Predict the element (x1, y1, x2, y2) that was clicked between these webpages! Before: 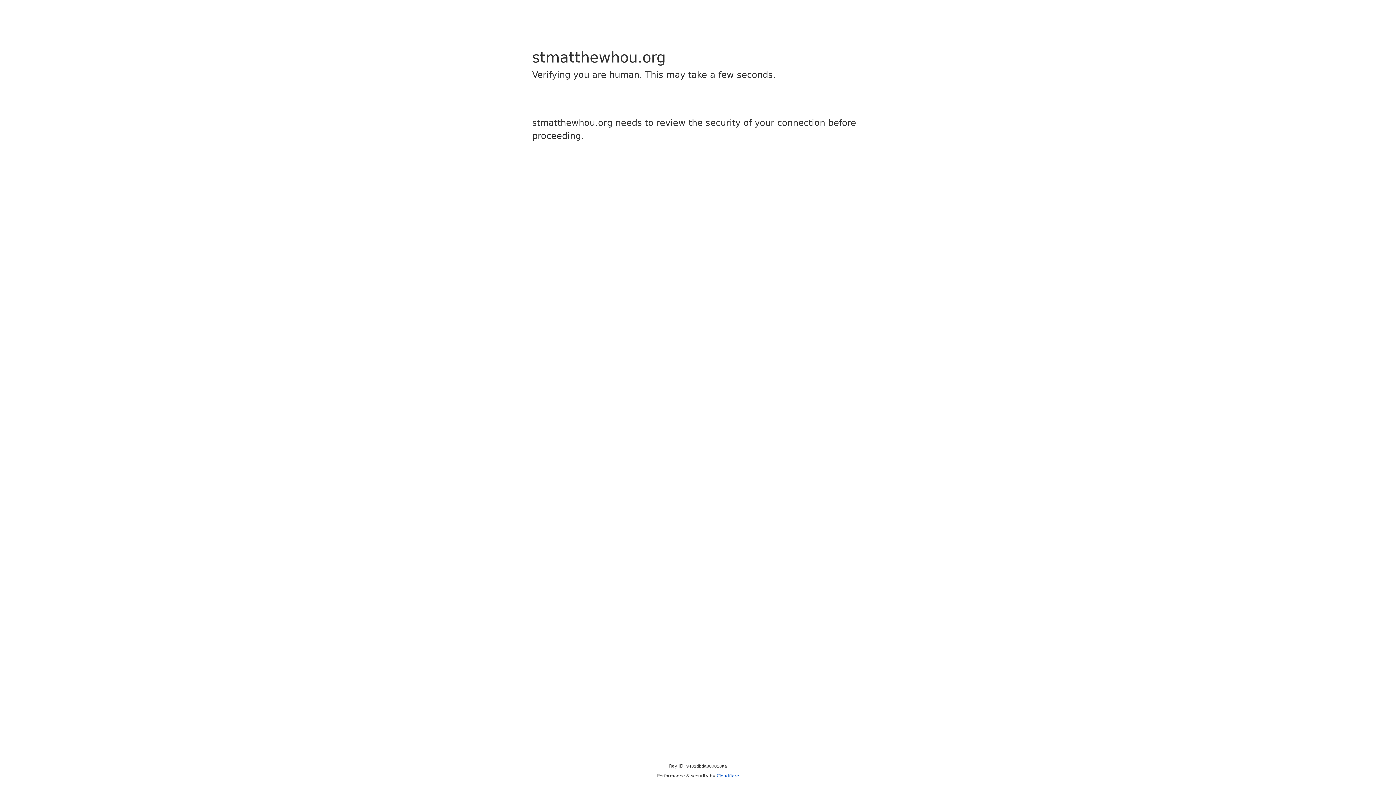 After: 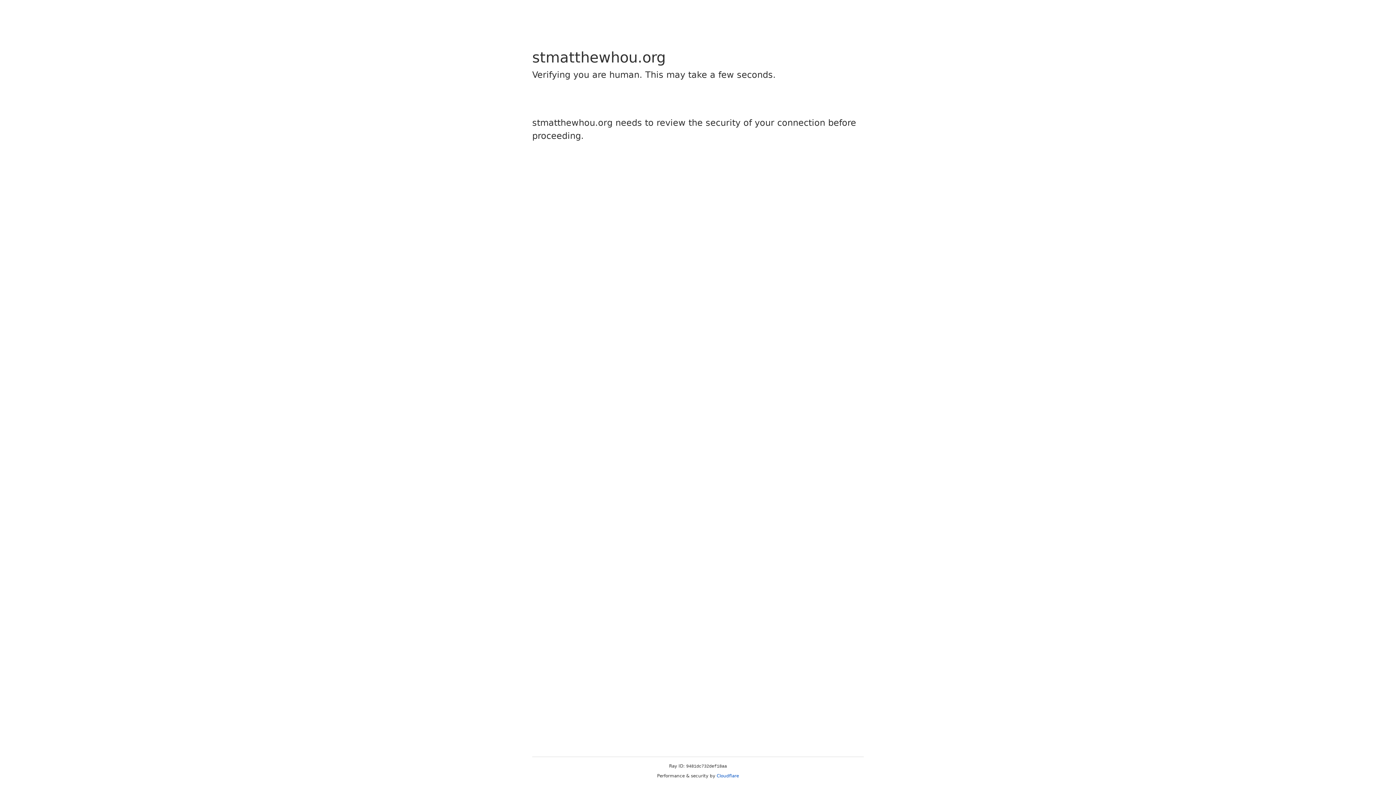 Action: bbox: (716, 773, 739, 778) label: Cloudflare